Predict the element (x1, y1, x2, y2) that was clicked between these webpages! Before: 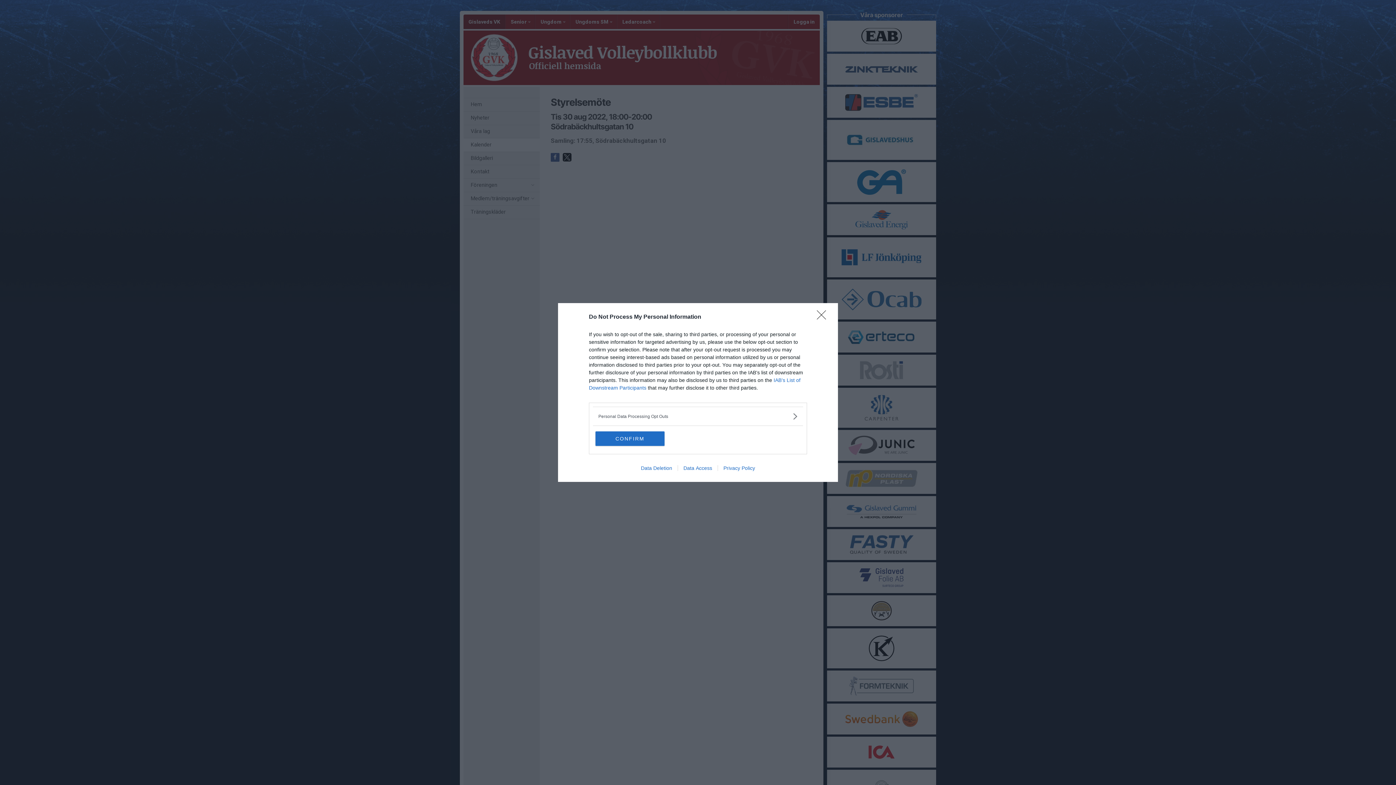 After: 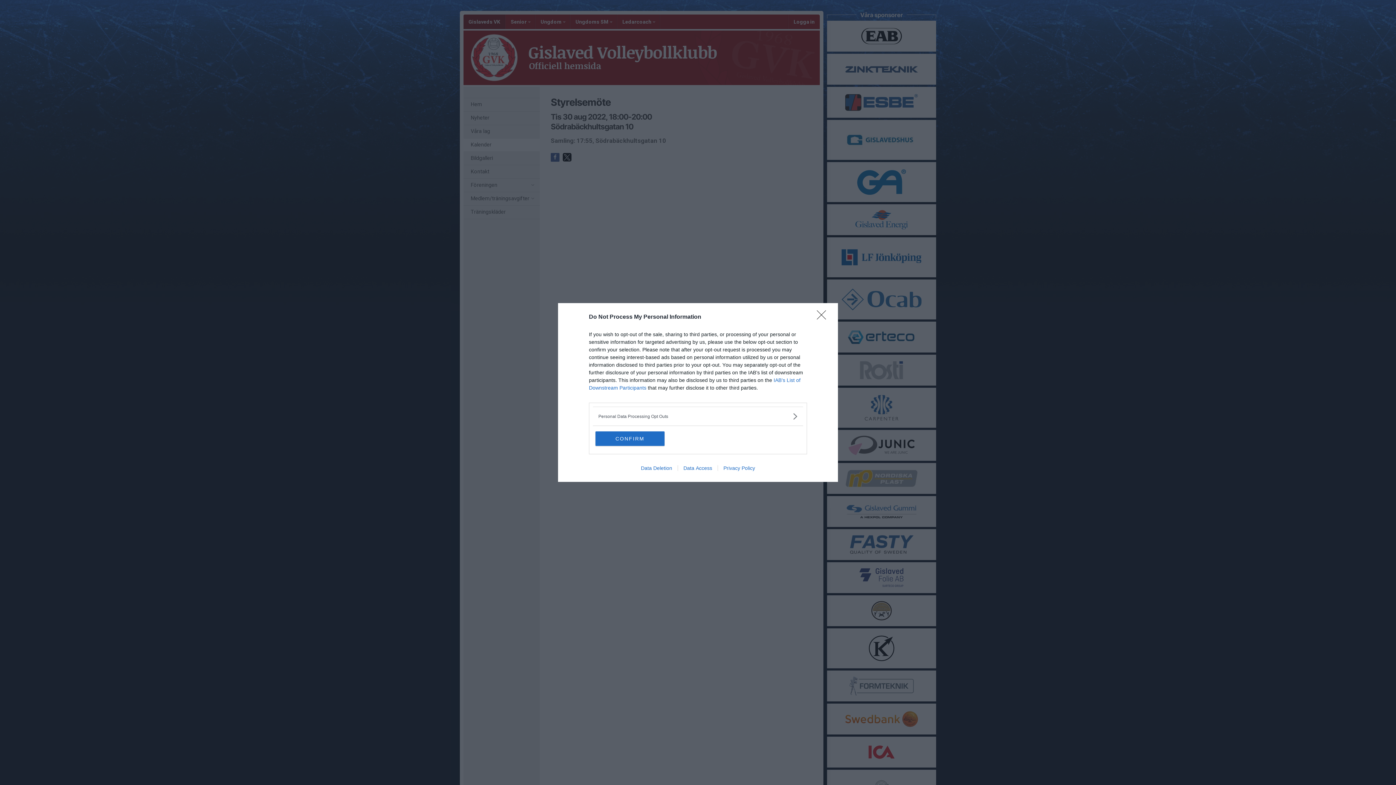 Action: bbox: (635, 465, 677, 471) label: Data Deletion